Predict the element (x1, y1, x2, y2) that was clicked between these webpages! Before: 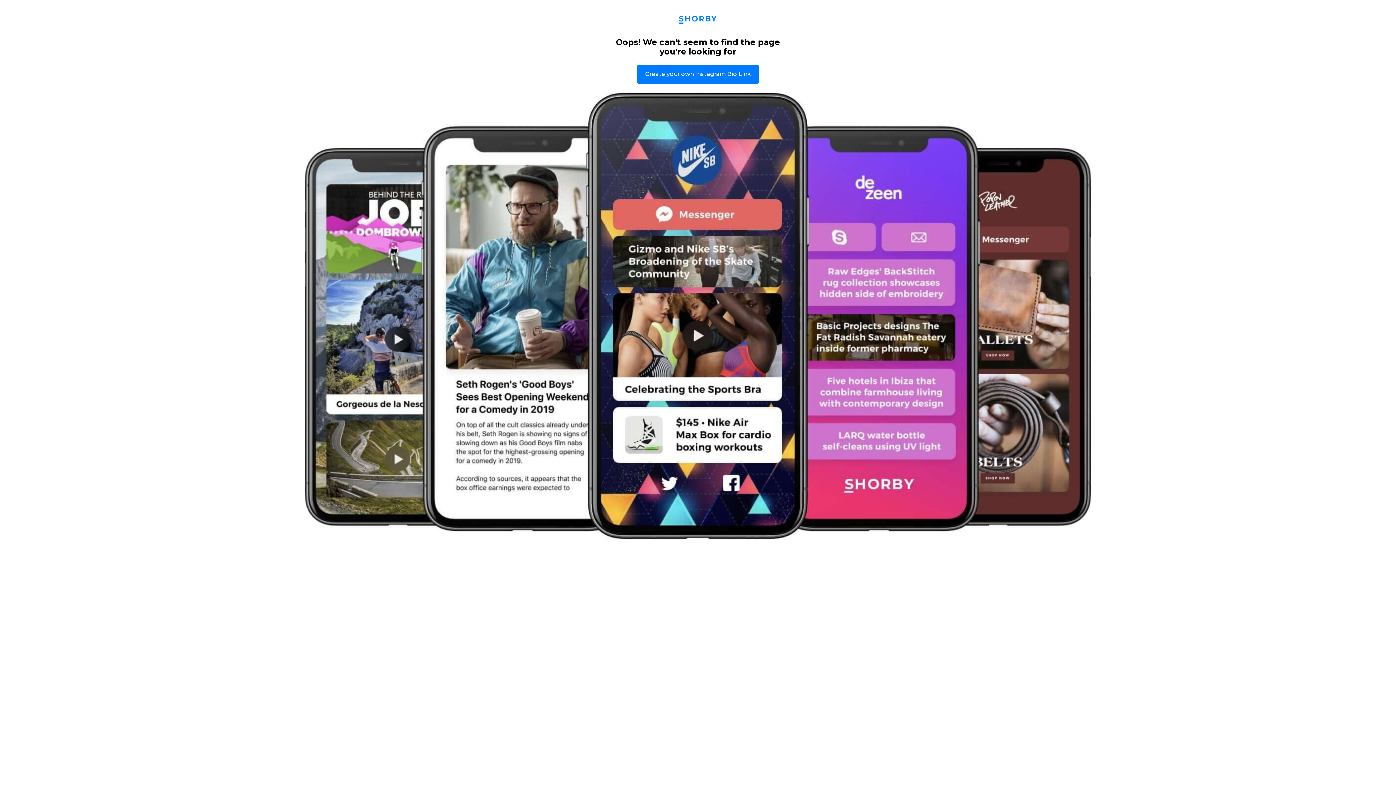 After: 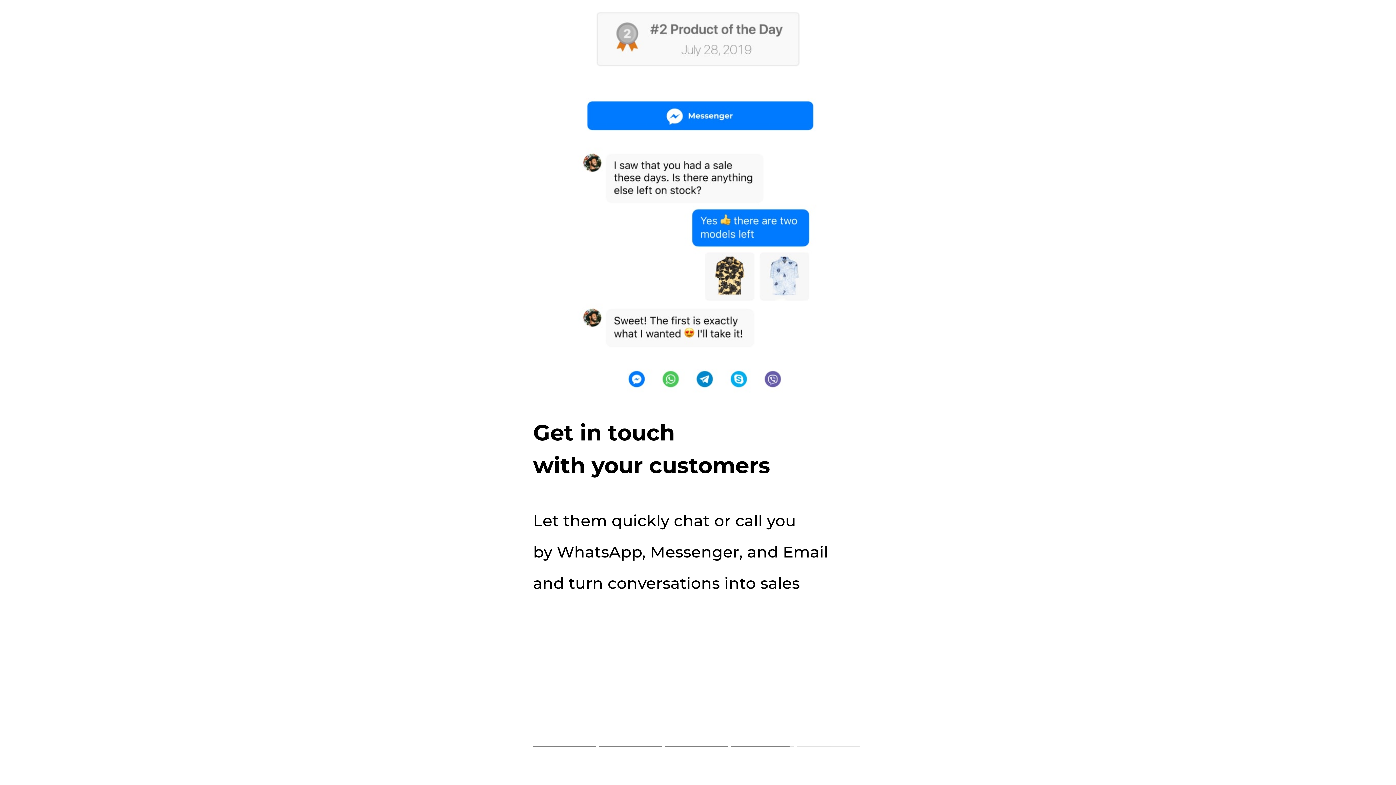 Action: bbox: (637, 64, 758, 84) label: Create your own Instagram Bio Link